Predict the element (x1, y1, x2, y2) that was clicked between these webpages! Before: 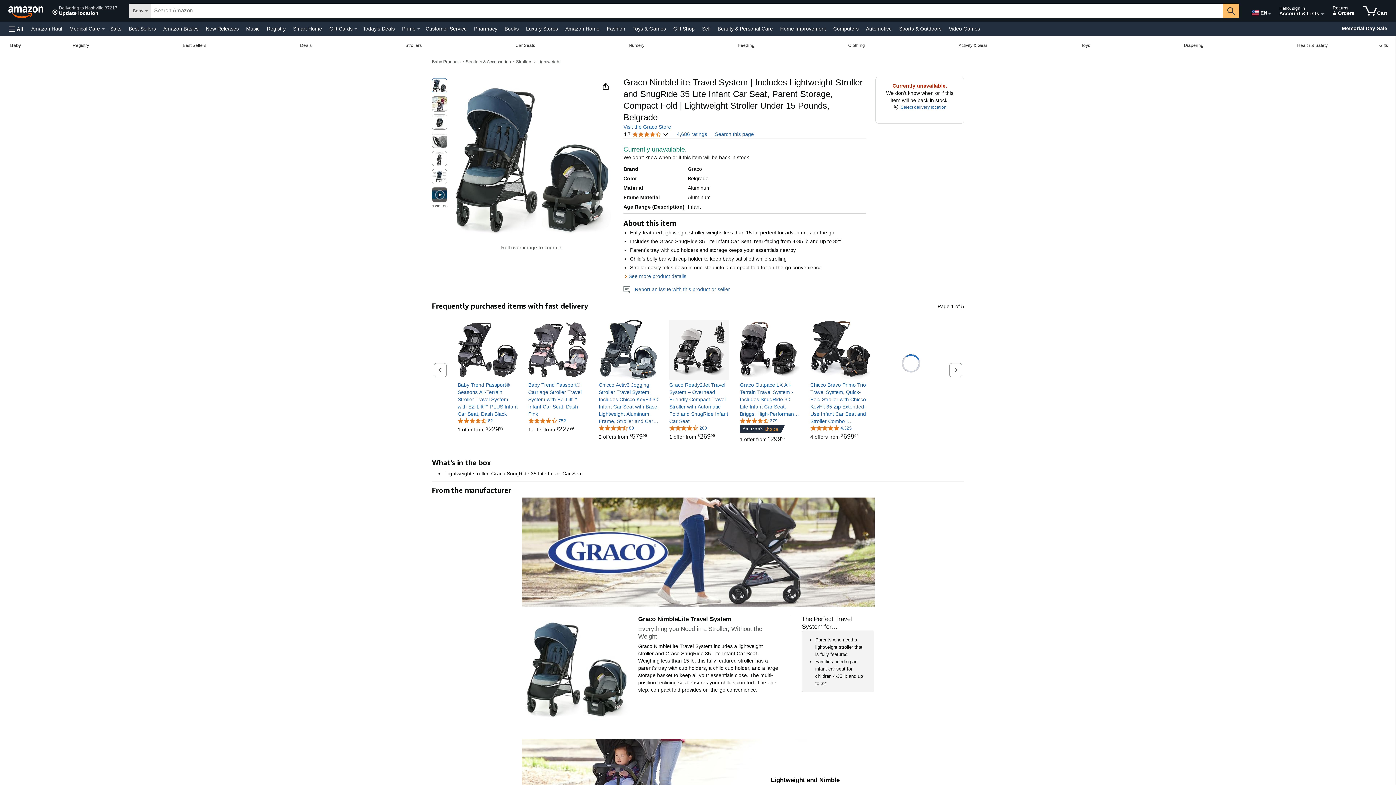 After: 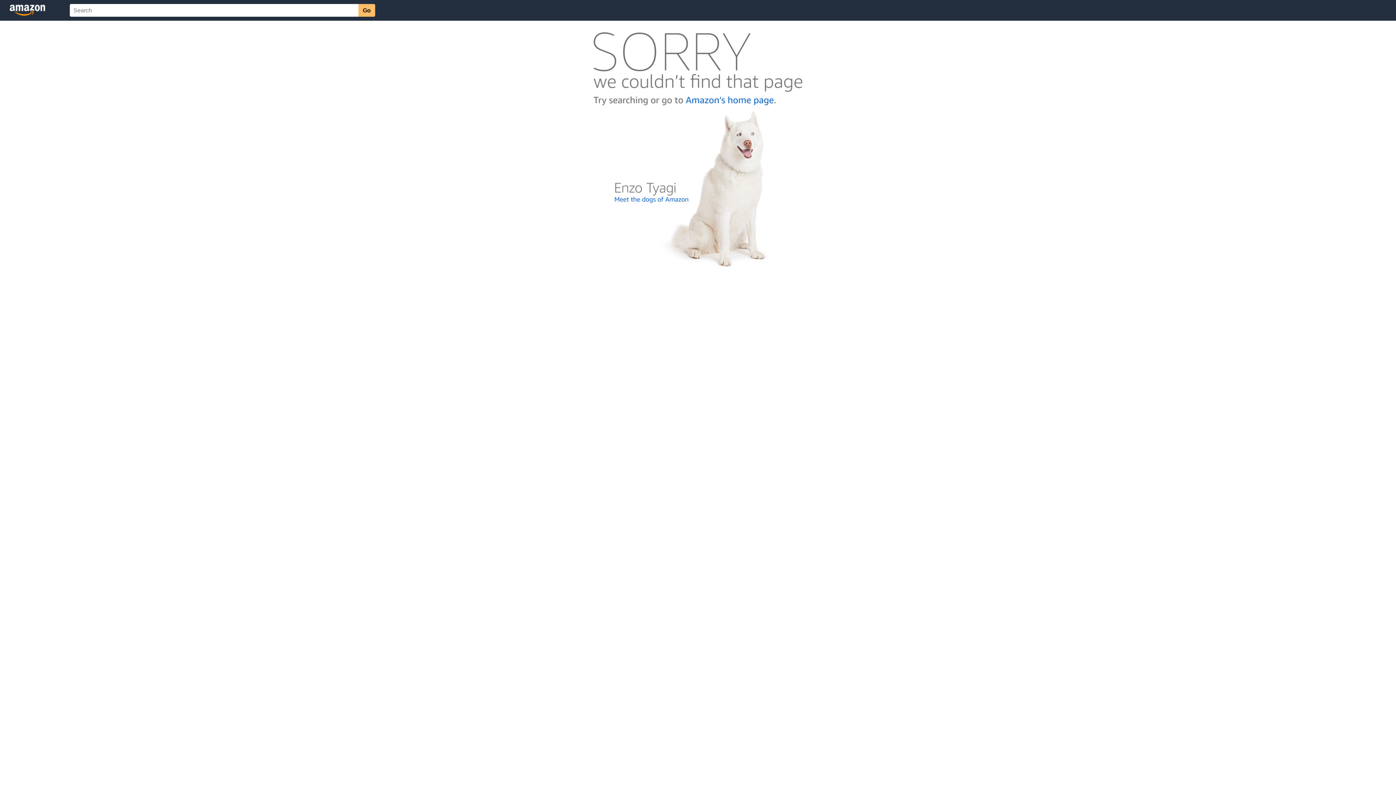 Action: bbox: (740, 417, 777, 423) label: 4.6 out of 5 stars, 379 ratings